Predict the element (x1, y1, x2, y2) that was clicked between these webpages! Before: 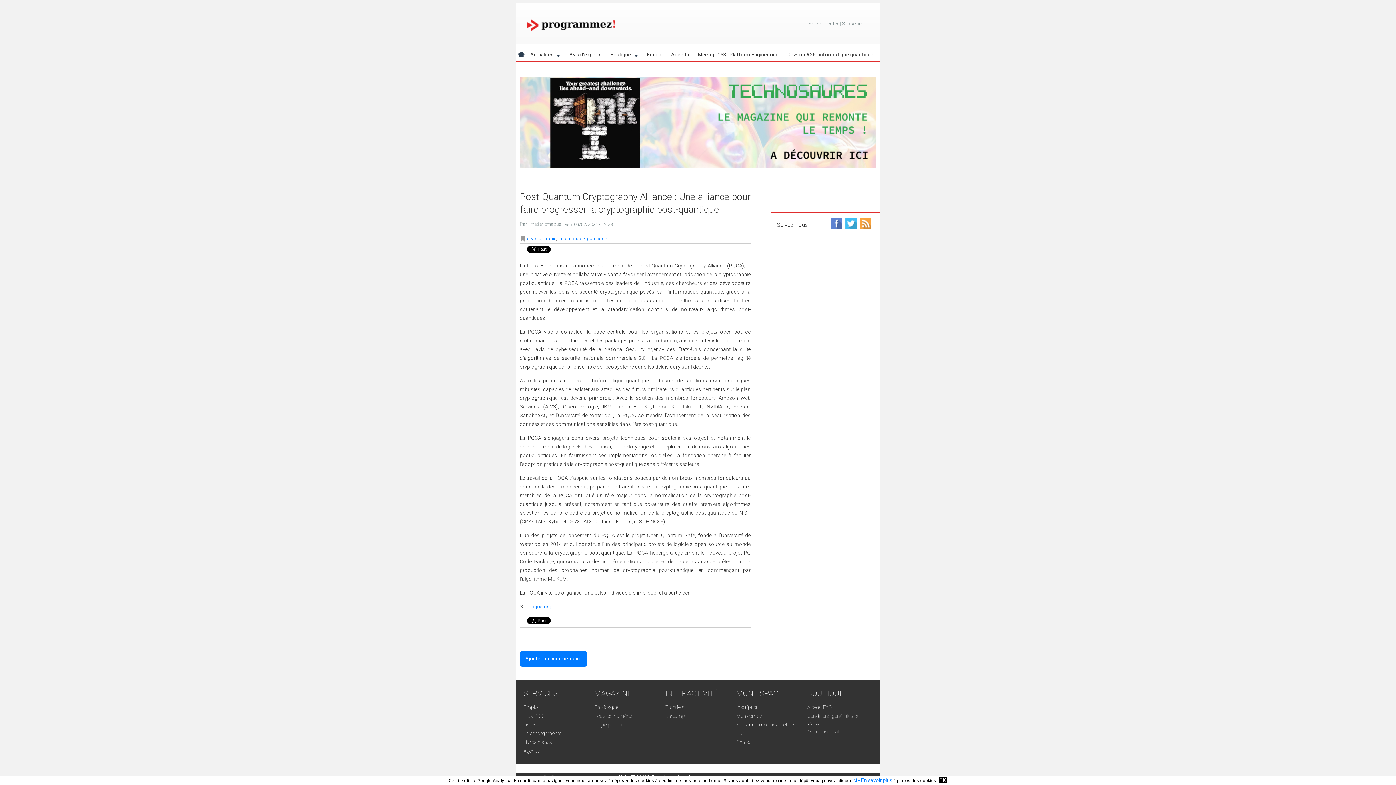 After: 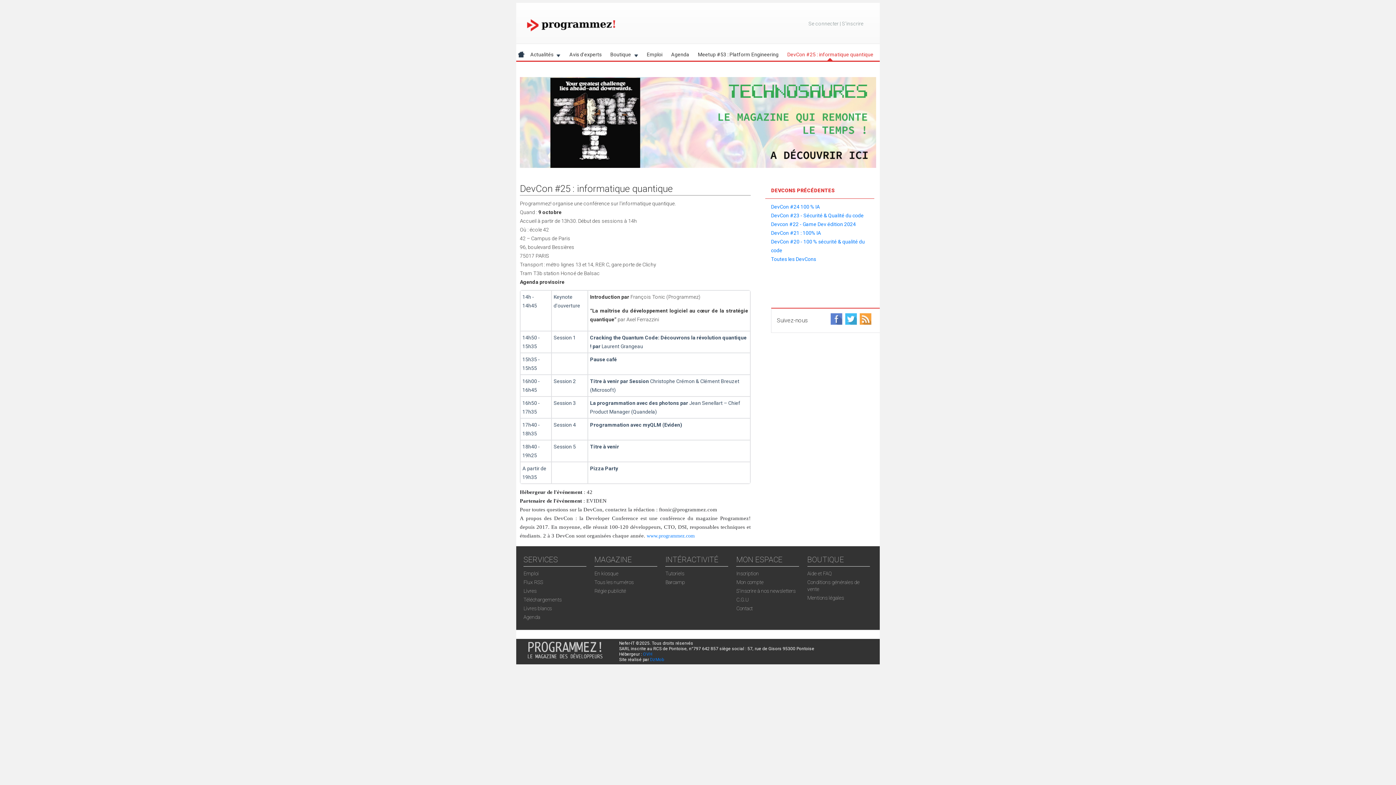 Action: label: DevCon #25 : informatique quantique bbox: (783, 48, 877, 60)